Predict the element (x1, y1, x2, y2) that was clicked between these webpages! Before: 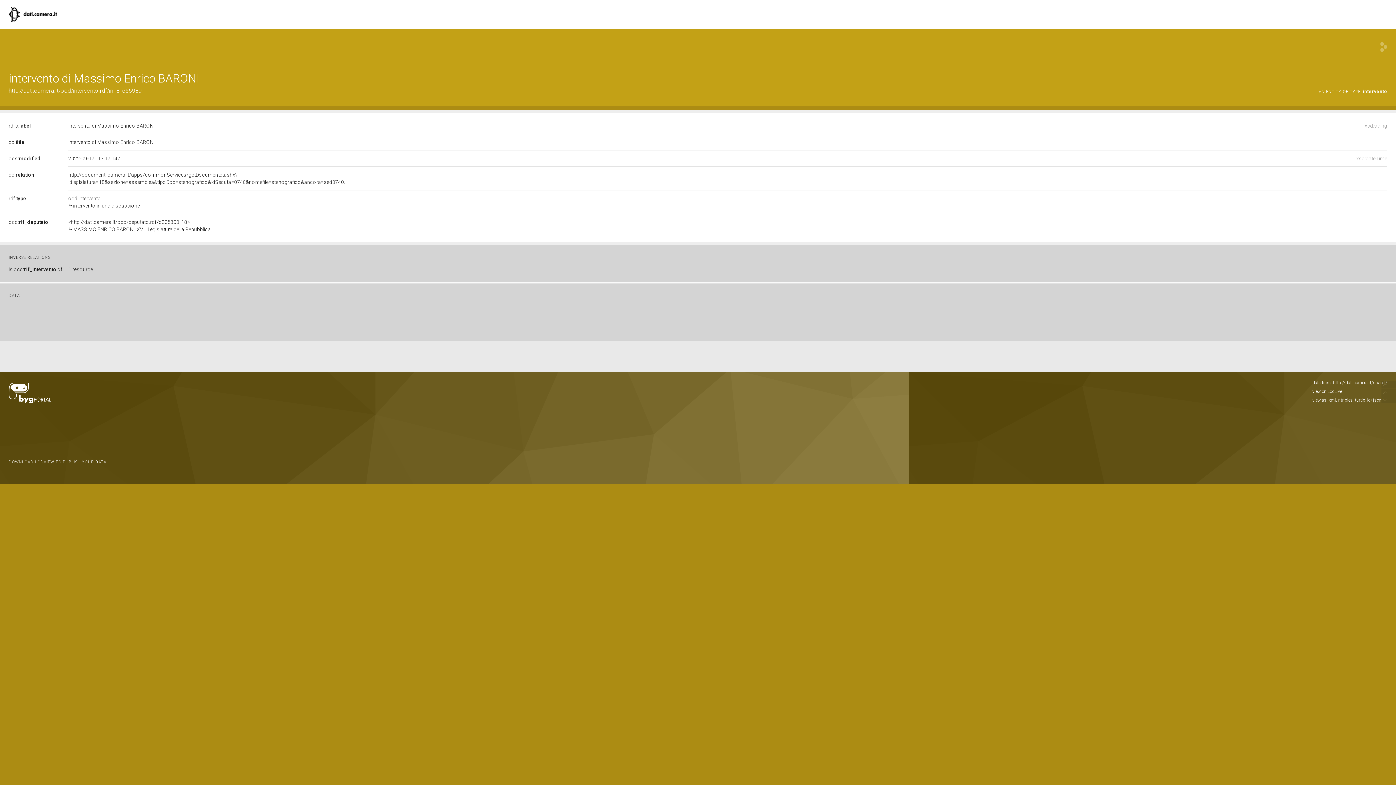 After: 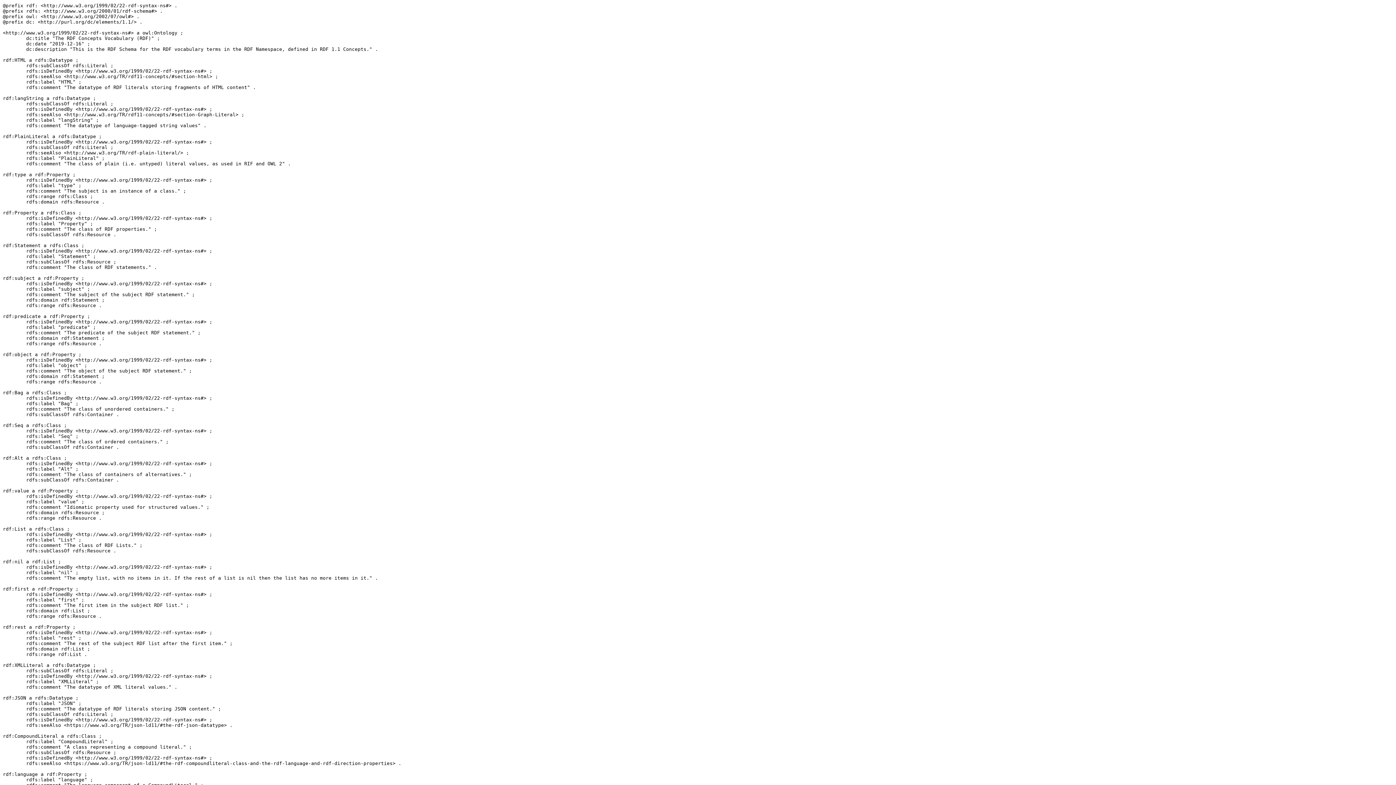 Action: label: rdf:type bbox: (8, 195, 26, 201)